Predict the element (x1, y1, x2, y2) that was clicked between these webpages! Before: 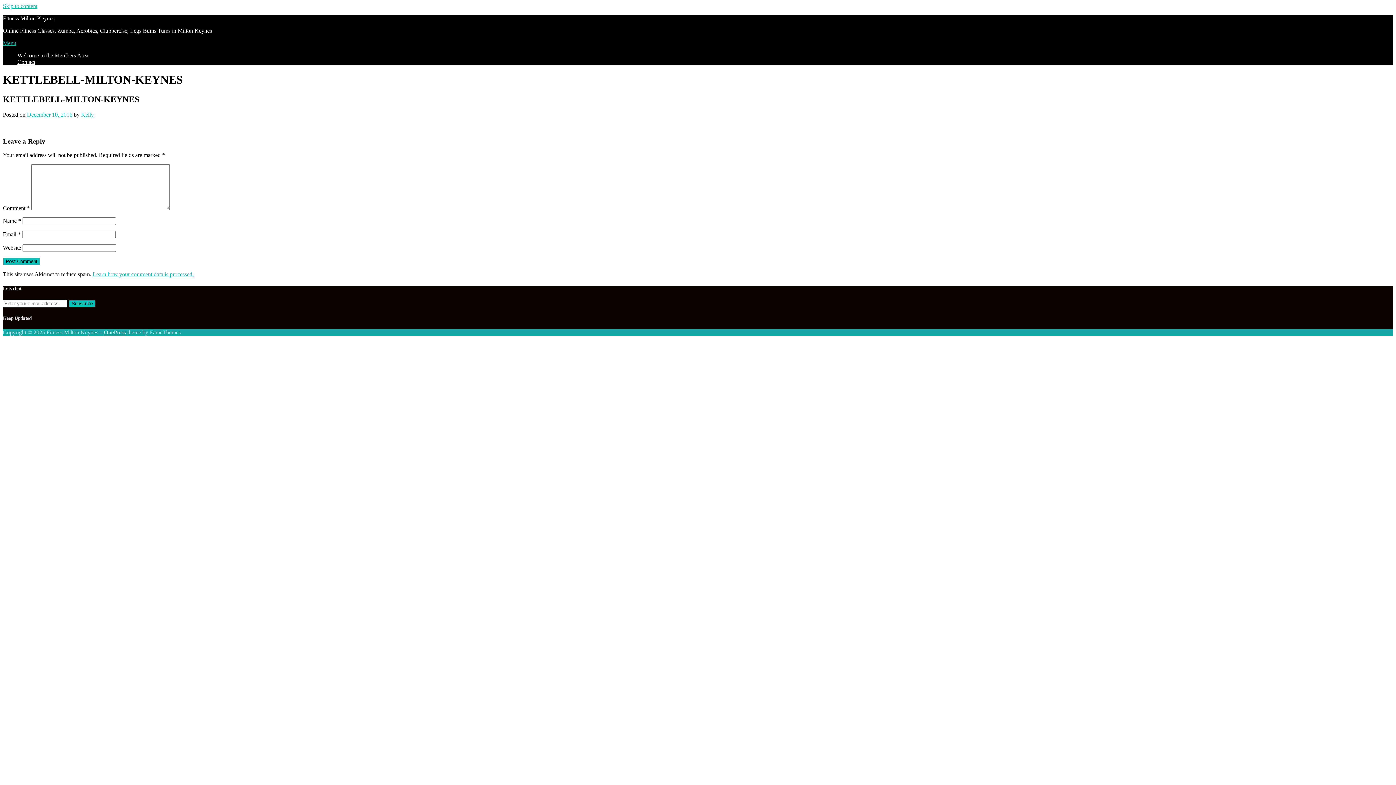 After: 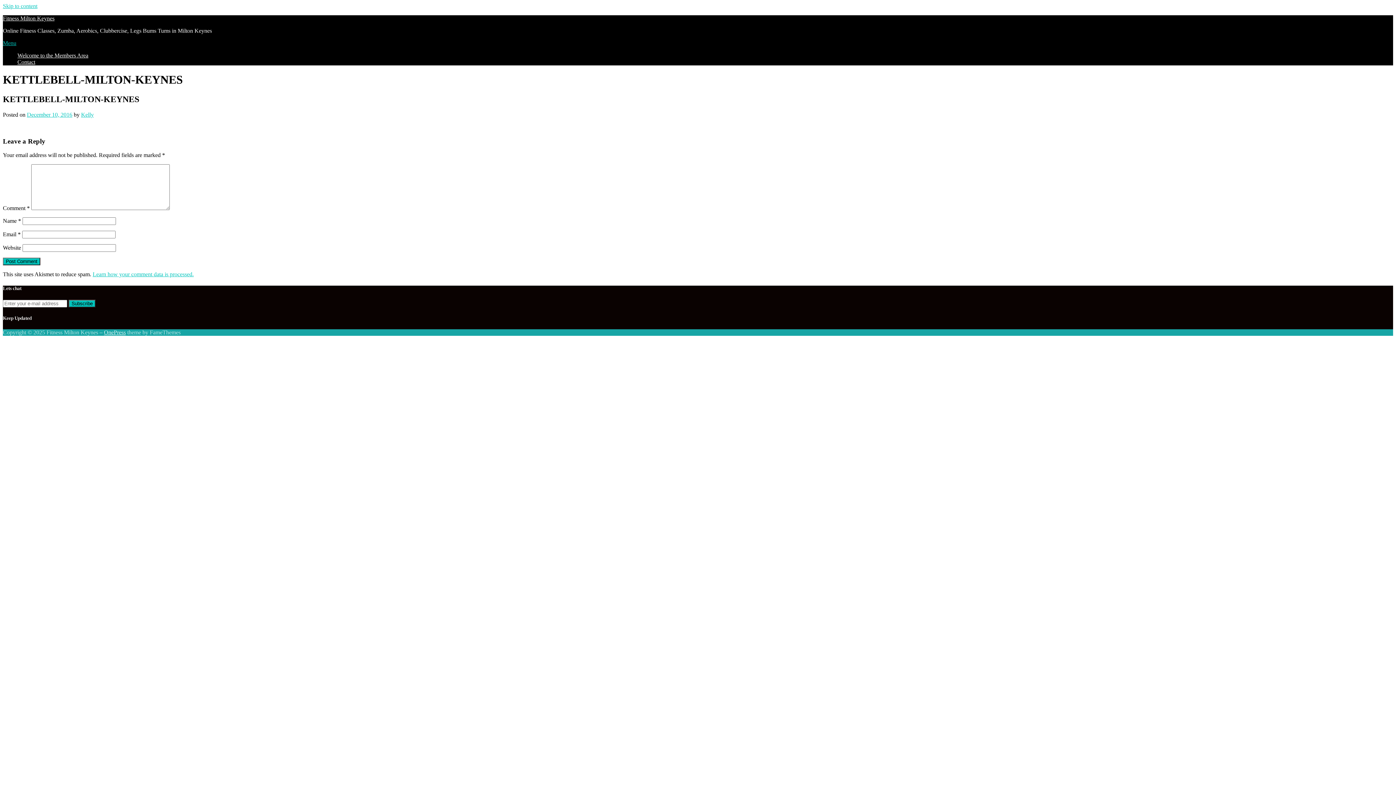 Action: bbox: (2, 40, 16, 46) label: Menu